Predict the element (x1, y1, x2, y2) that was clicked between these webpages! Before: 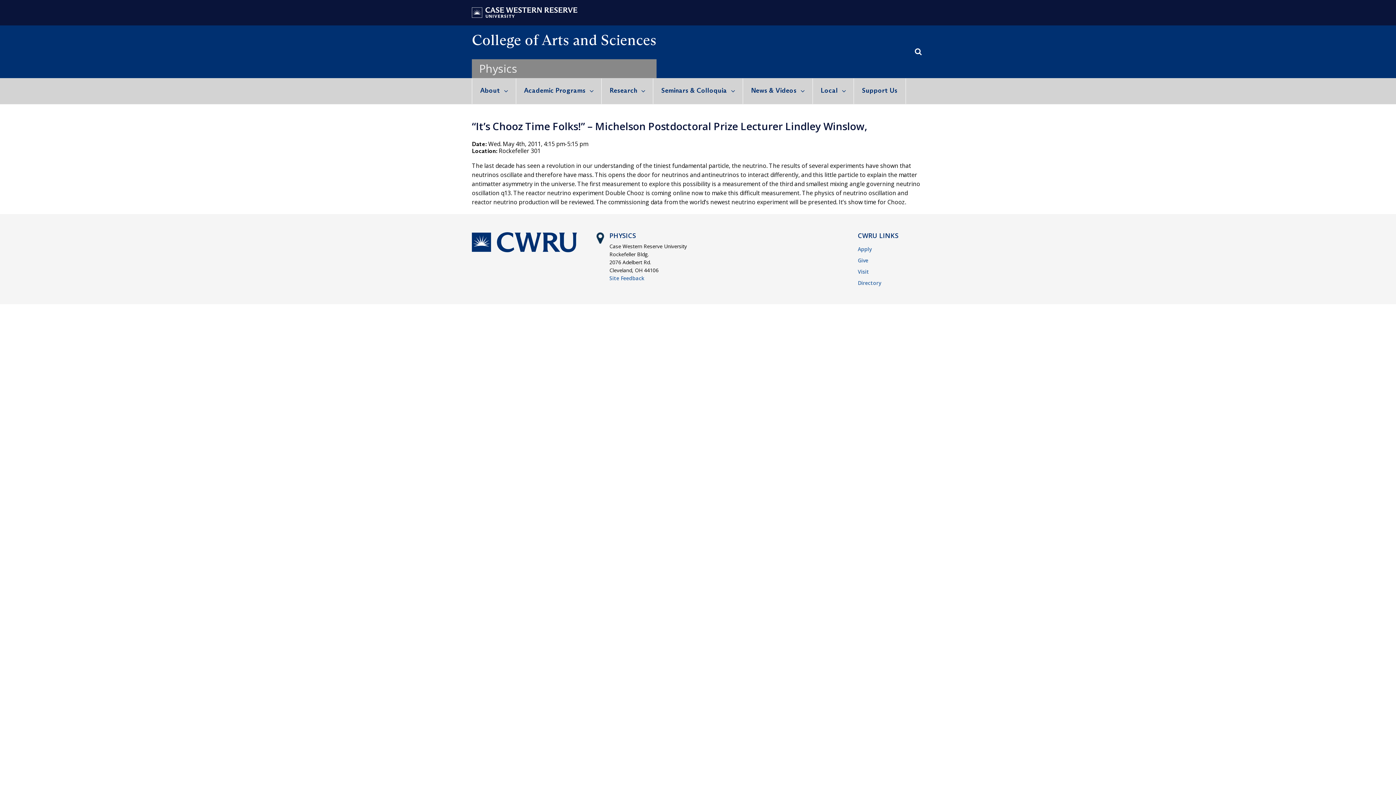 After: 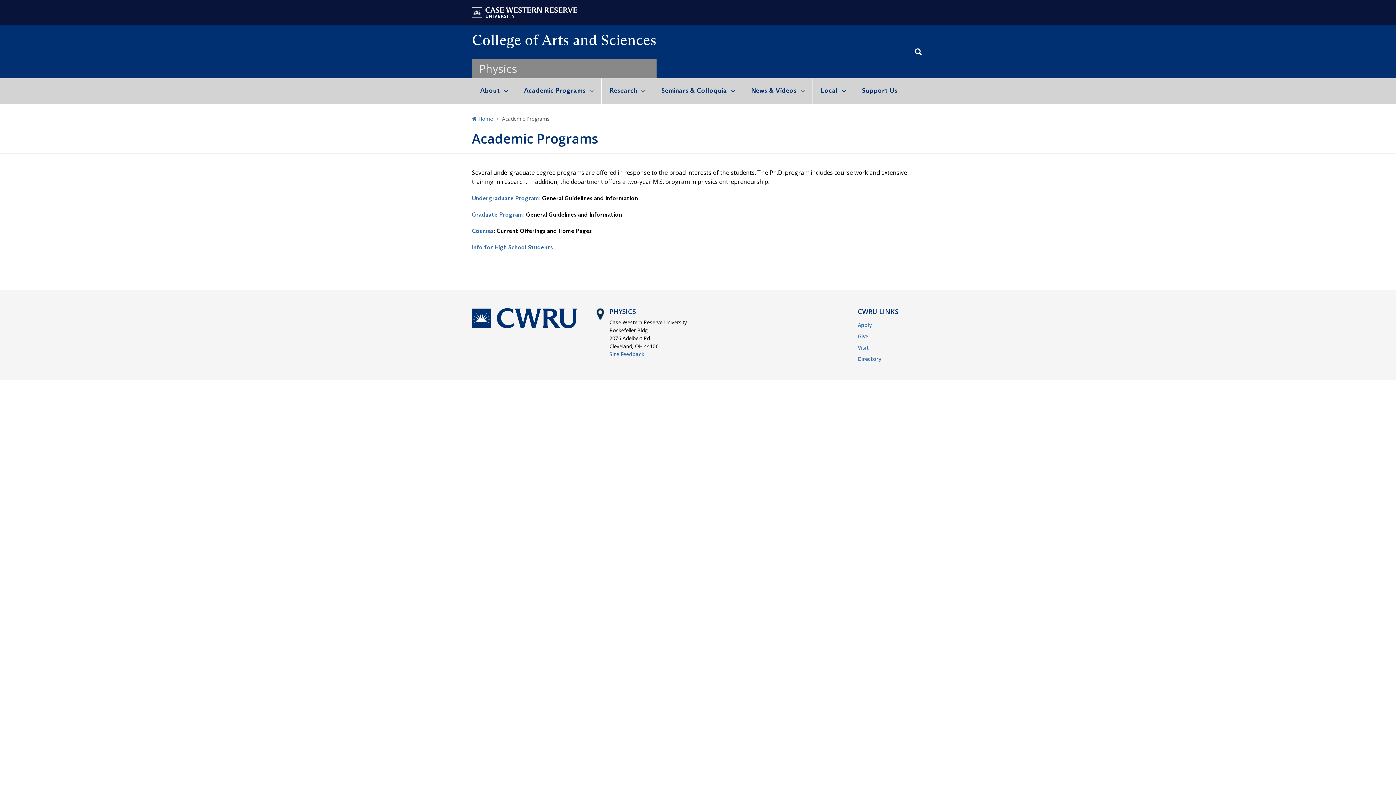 Action: bbox: (516, 78, 601, 104) label: Academic Programs